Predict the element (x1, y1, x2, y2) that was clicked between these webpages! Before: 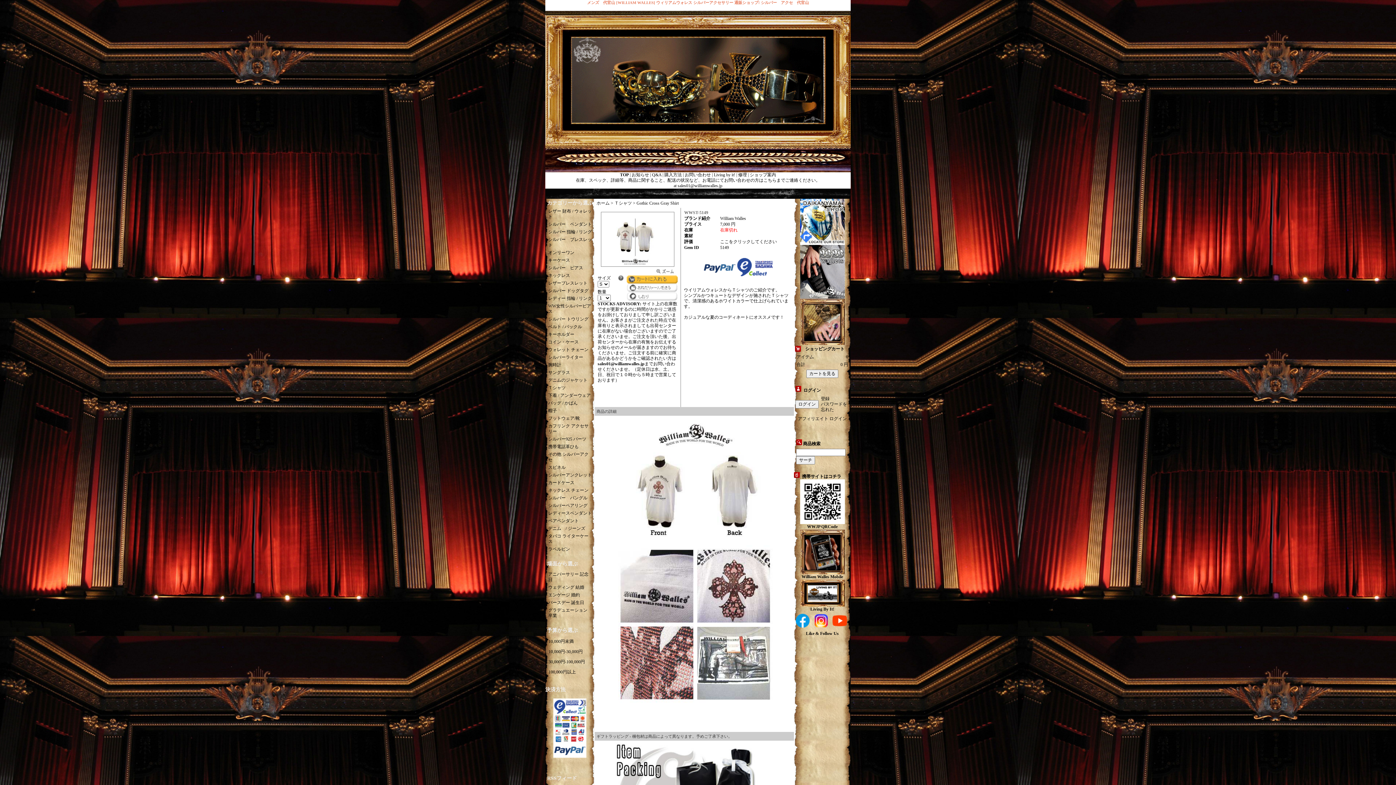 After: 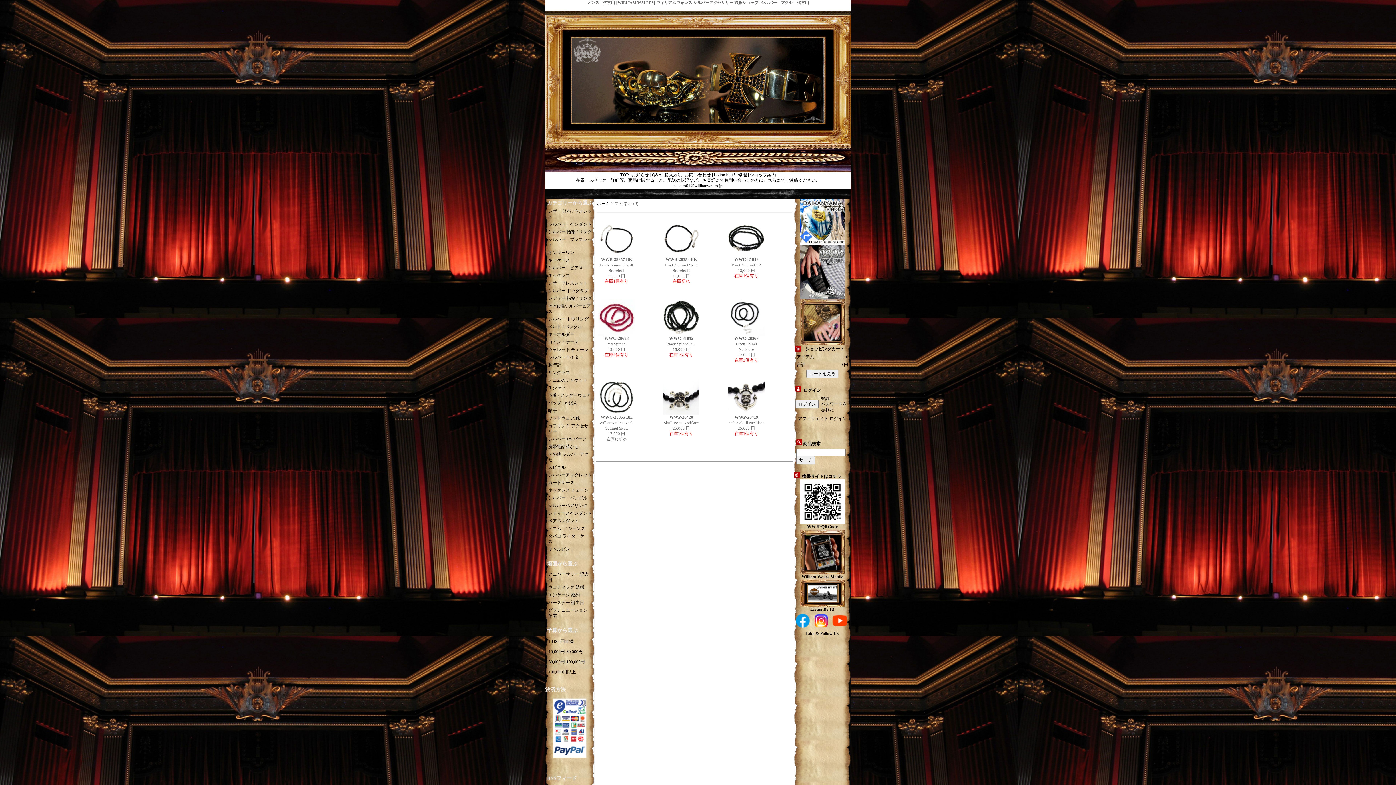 Action: label: スピネル bbox: (548, 465, 565, 470)